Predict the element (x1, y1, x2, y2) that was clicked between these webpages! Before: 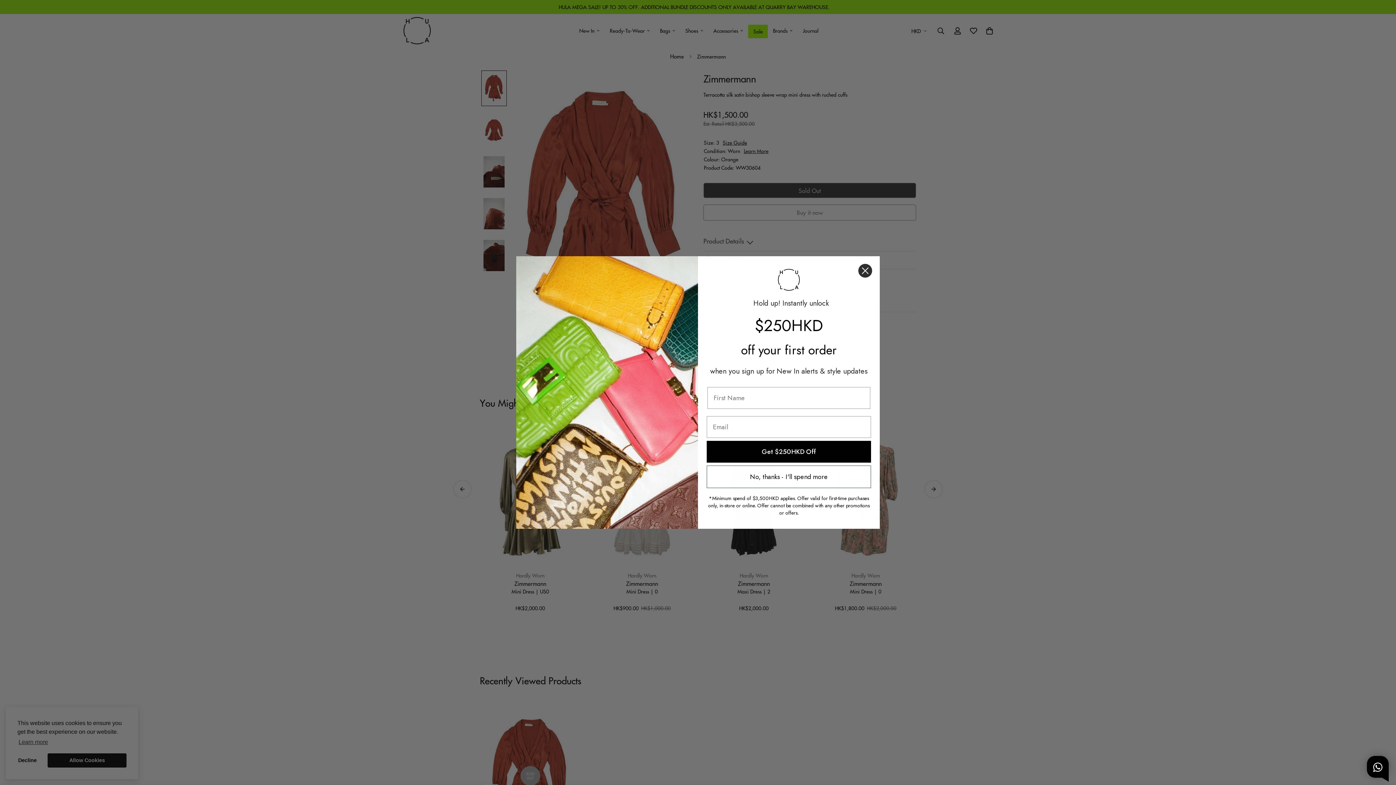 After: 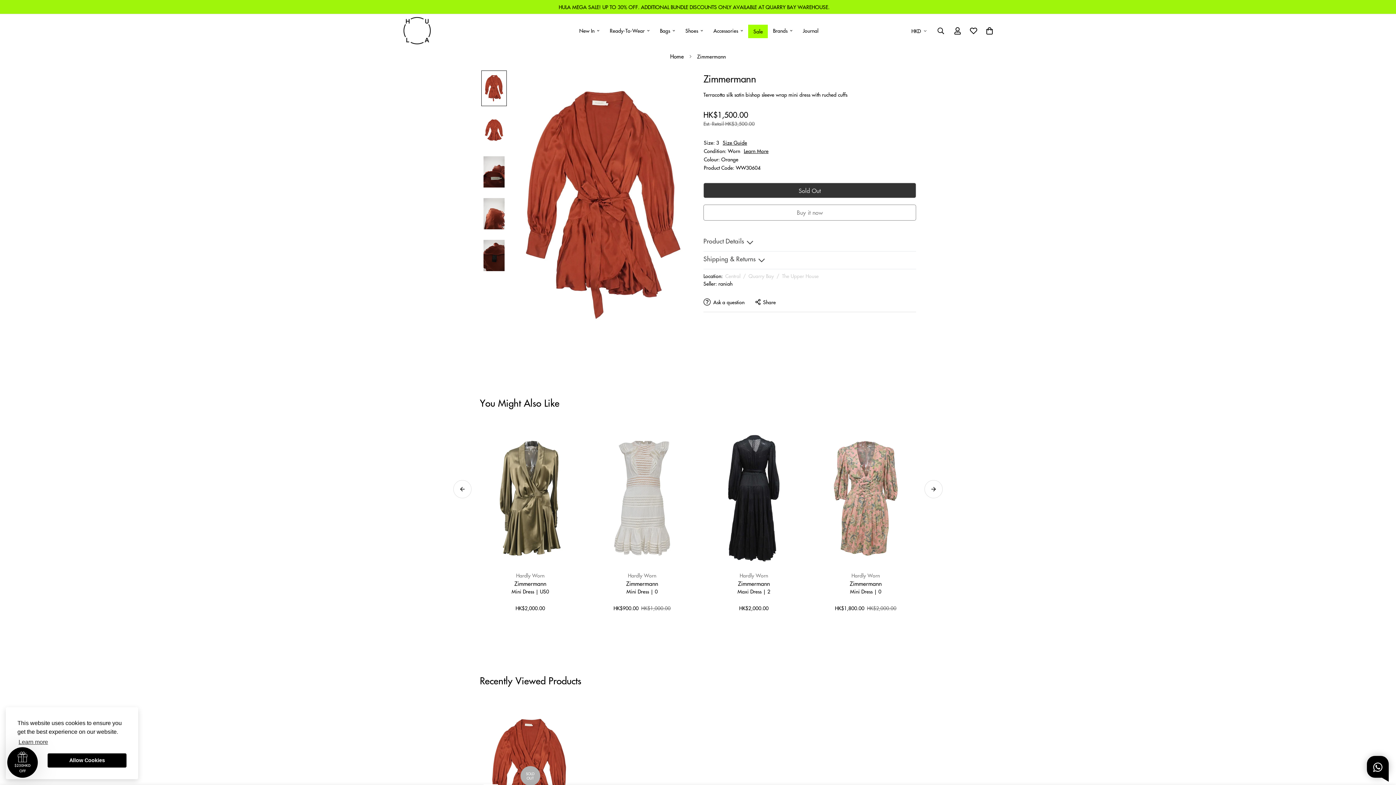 Action: label: No, thanks - I'll spend more bbox: (706, 465, 871, 488)